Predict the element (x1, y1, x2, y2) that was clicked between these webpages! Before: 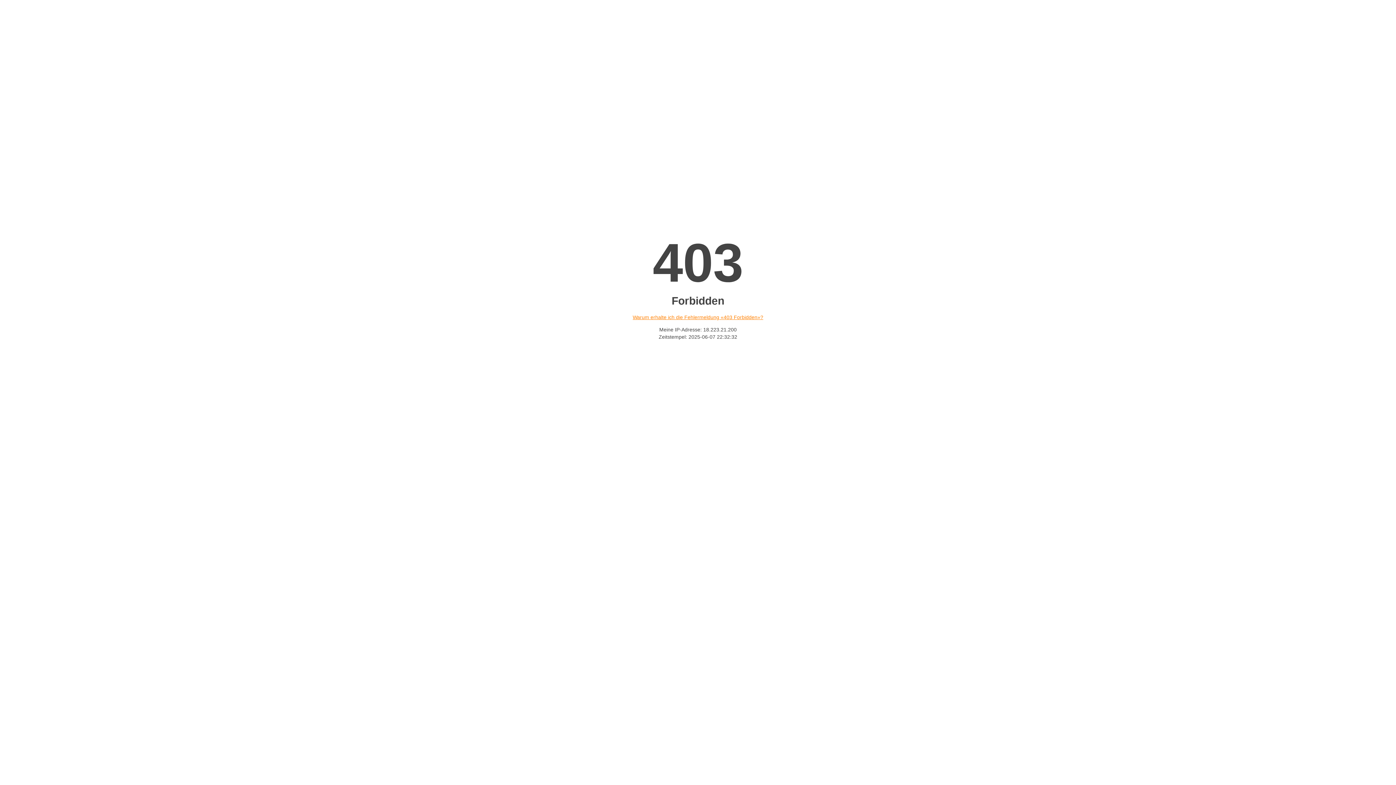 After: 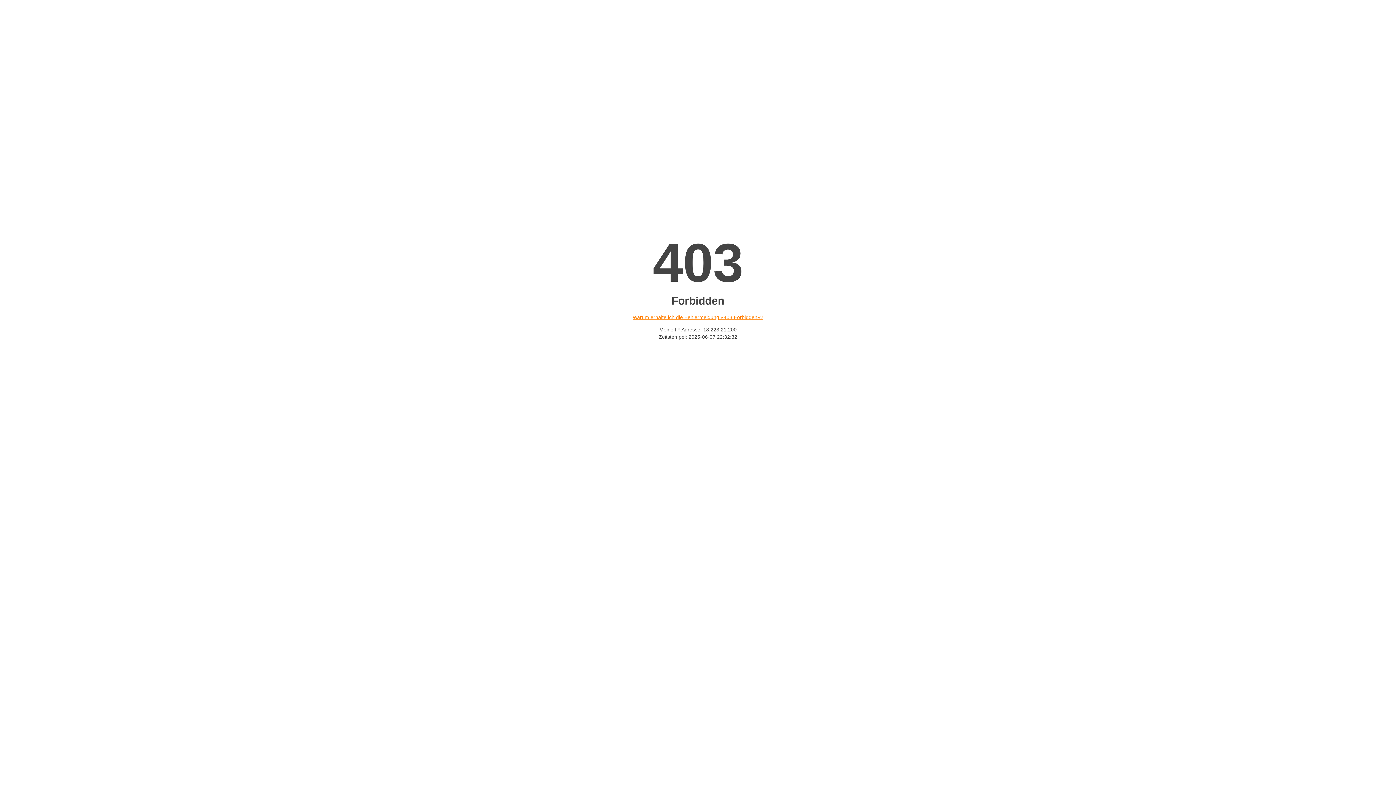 Action: label: Warum erhalte ich die Fehlermeldung «403 Forbidden»? bbox: (632, 314, 763, 320)